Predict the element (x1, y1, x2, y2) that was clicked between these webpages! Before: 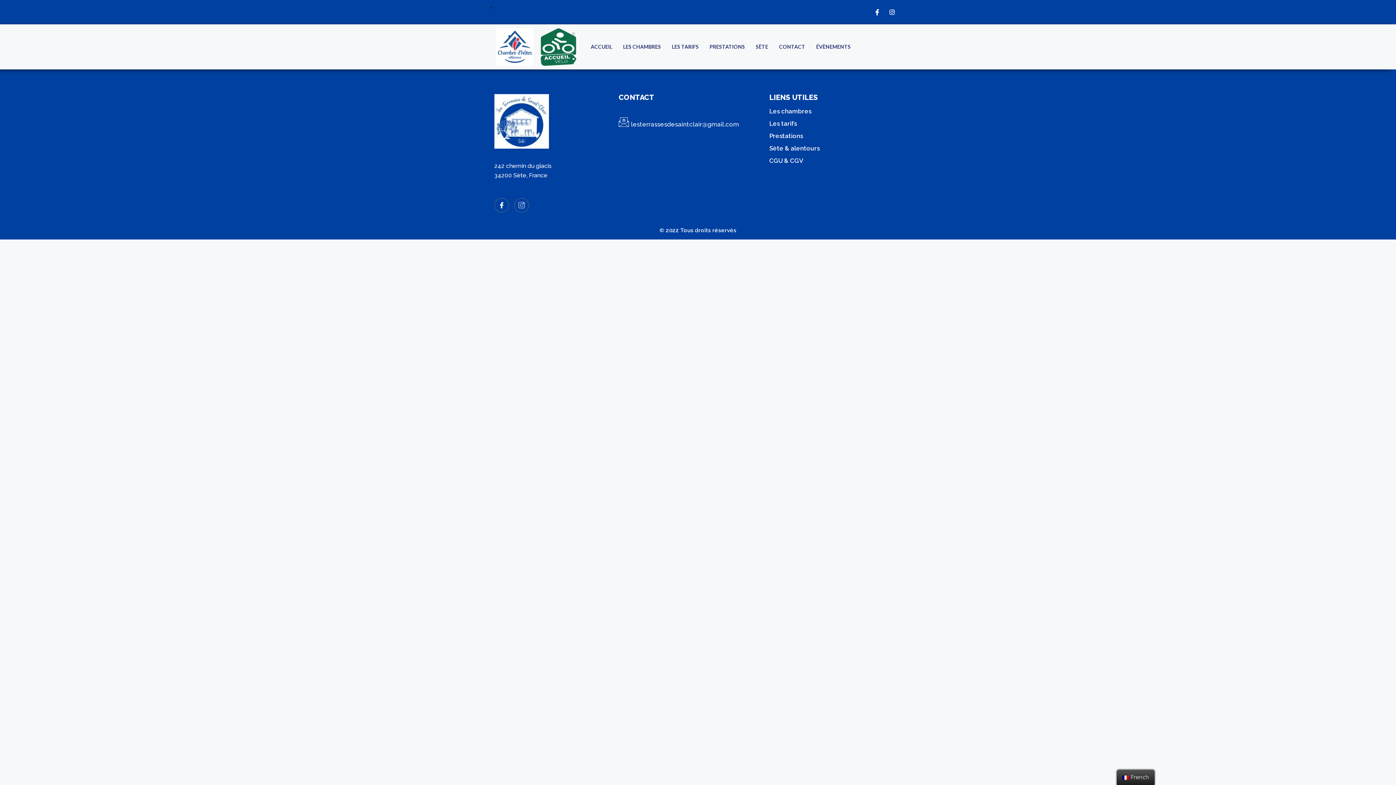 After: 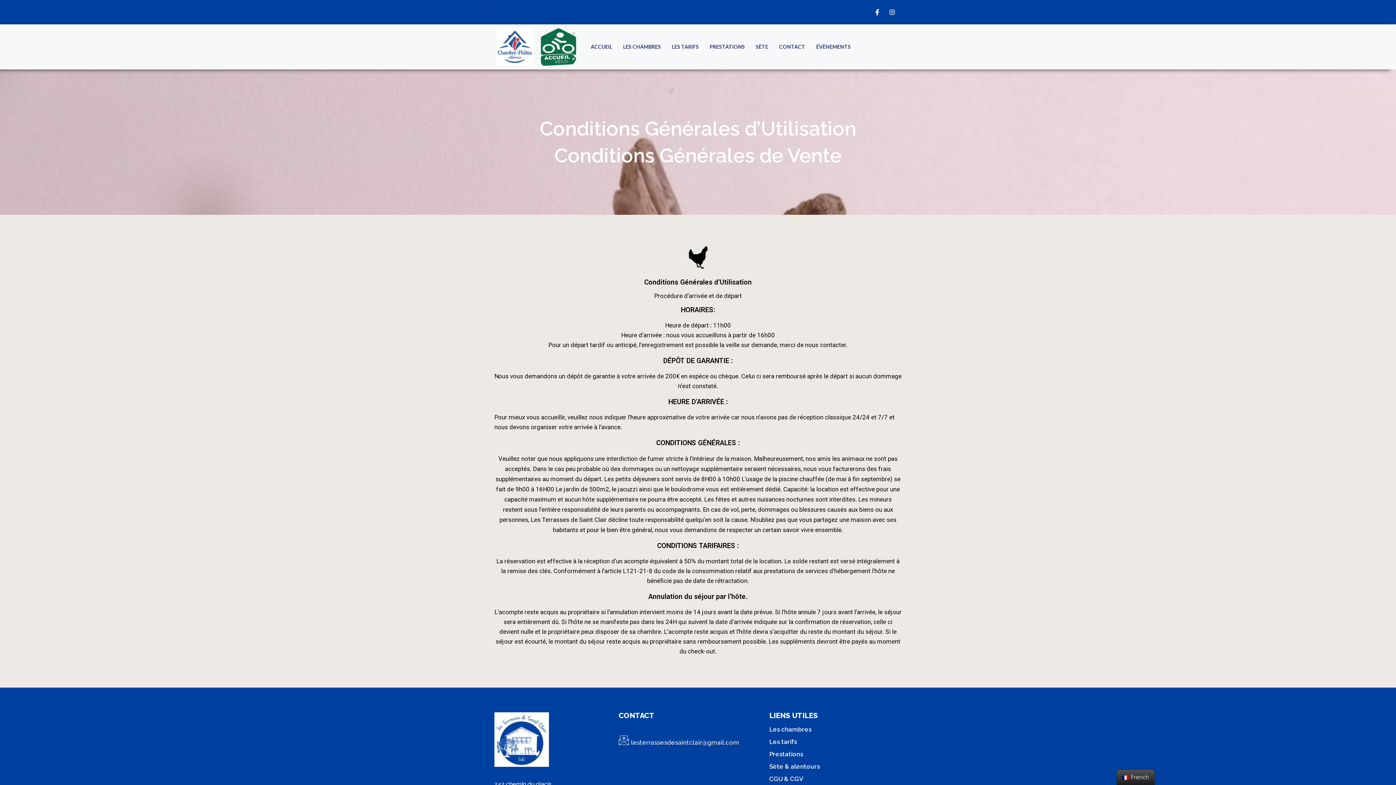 Action: bbox: (769, 156, 803, 164) label: CGU & CGV